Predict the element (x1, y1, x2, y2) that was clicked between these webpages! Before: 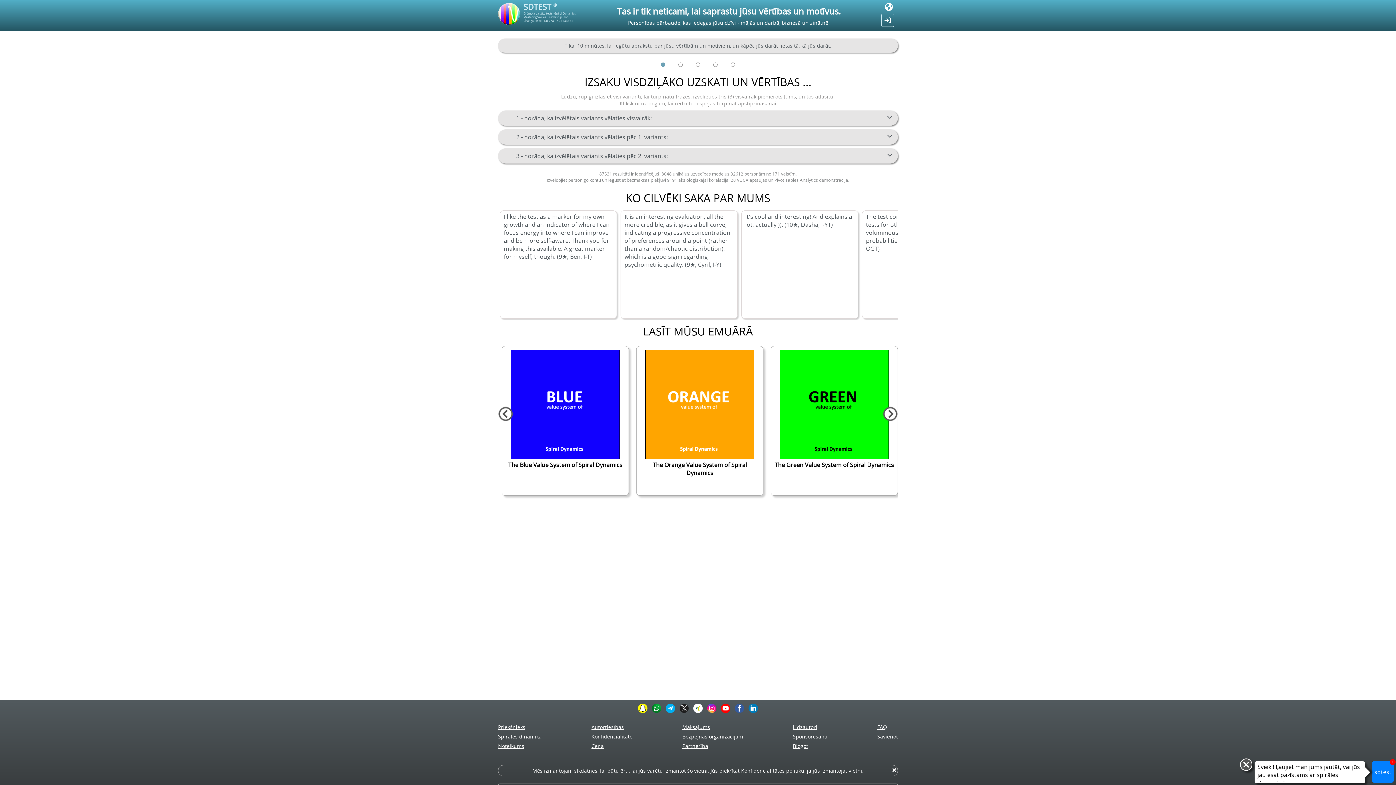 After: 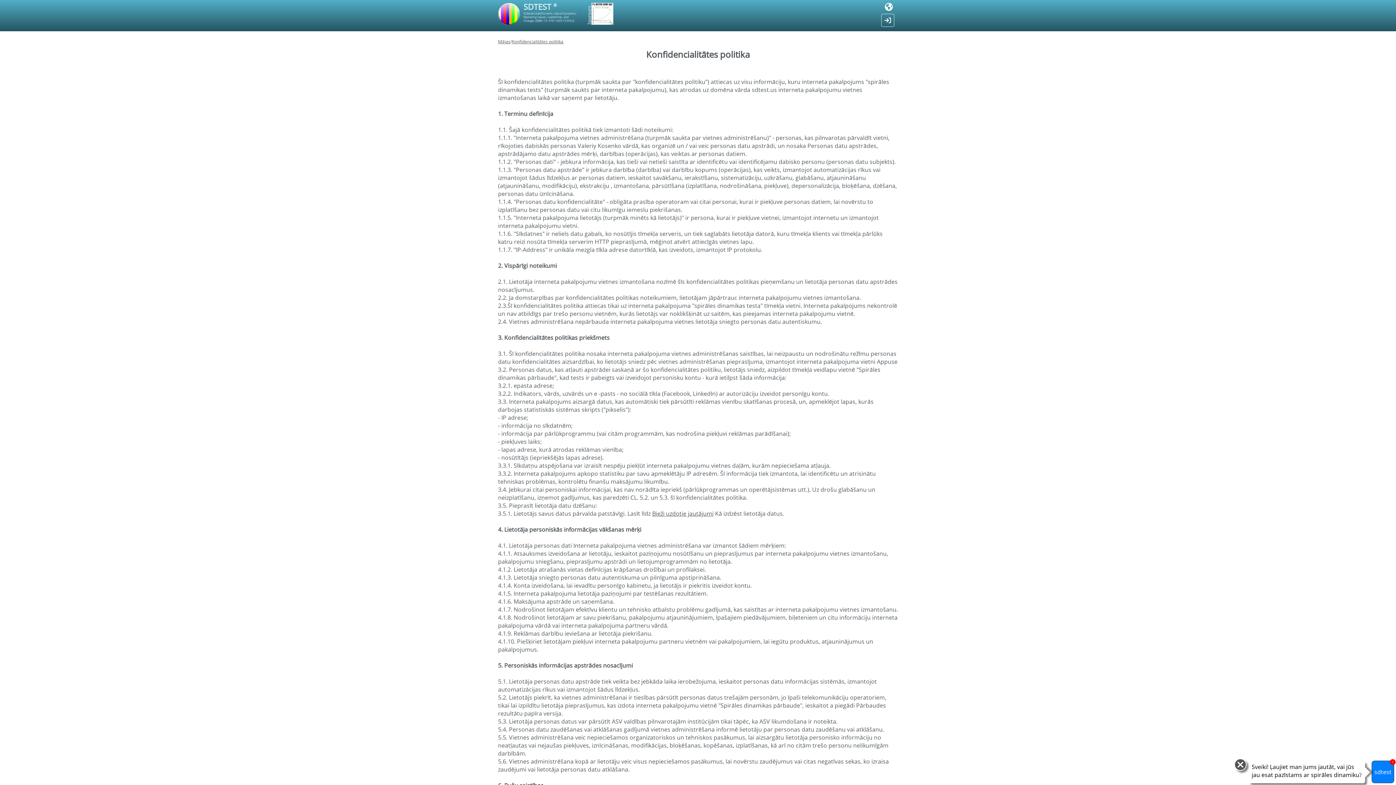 Action: label: Konfidencialitāte bbox: (591, 733, 632, 740)